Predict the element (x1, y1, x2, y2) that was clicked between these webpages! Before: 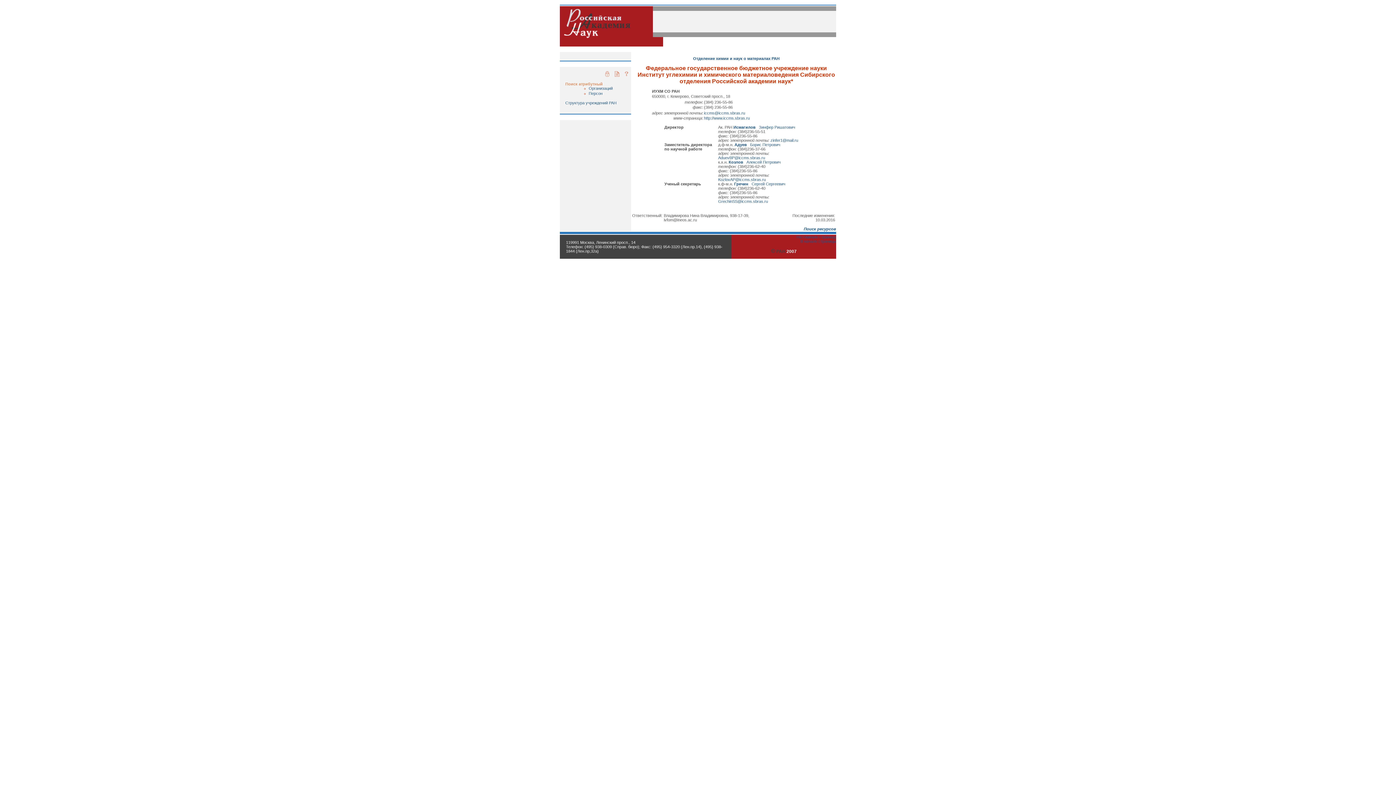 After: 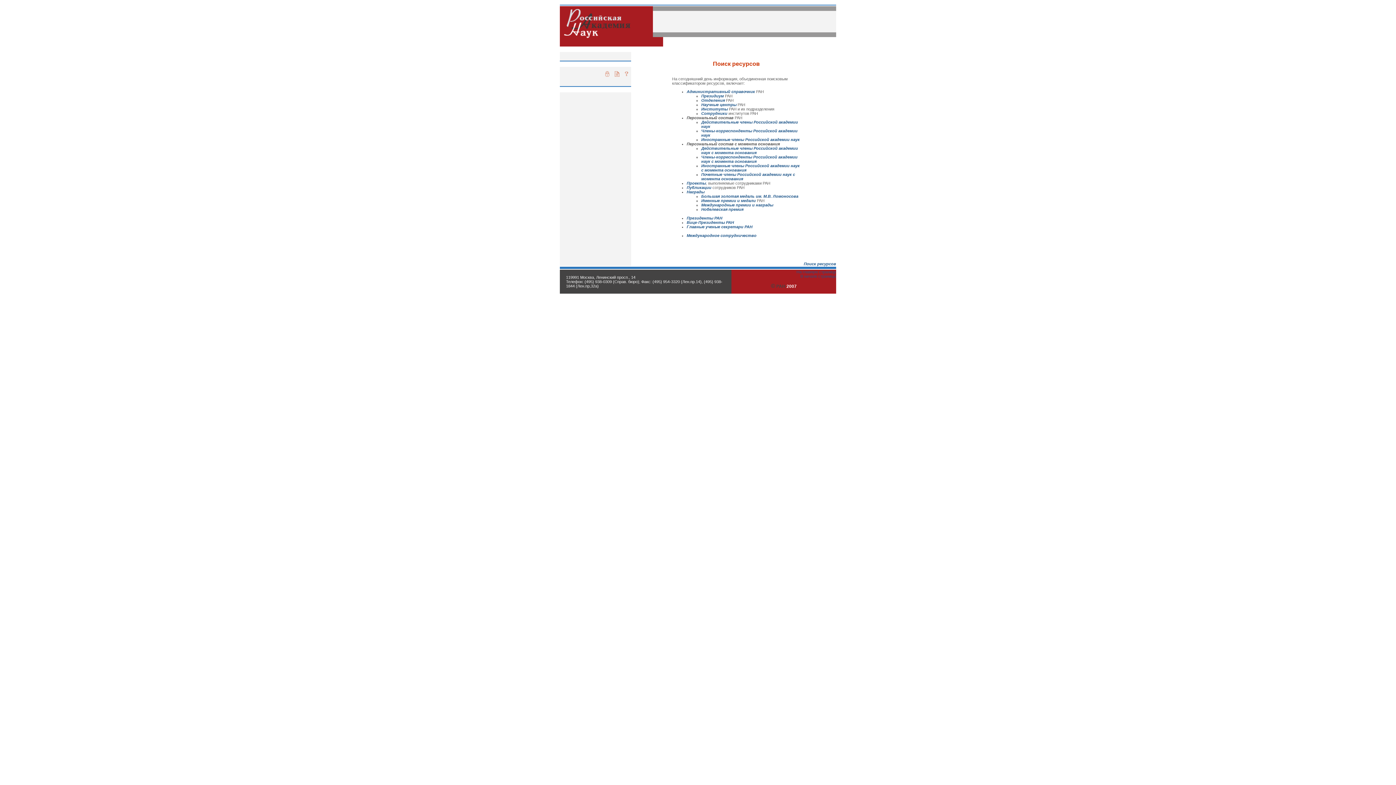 Action: label: Поиск ресурсов bbox: (804, 226, 836, 231)